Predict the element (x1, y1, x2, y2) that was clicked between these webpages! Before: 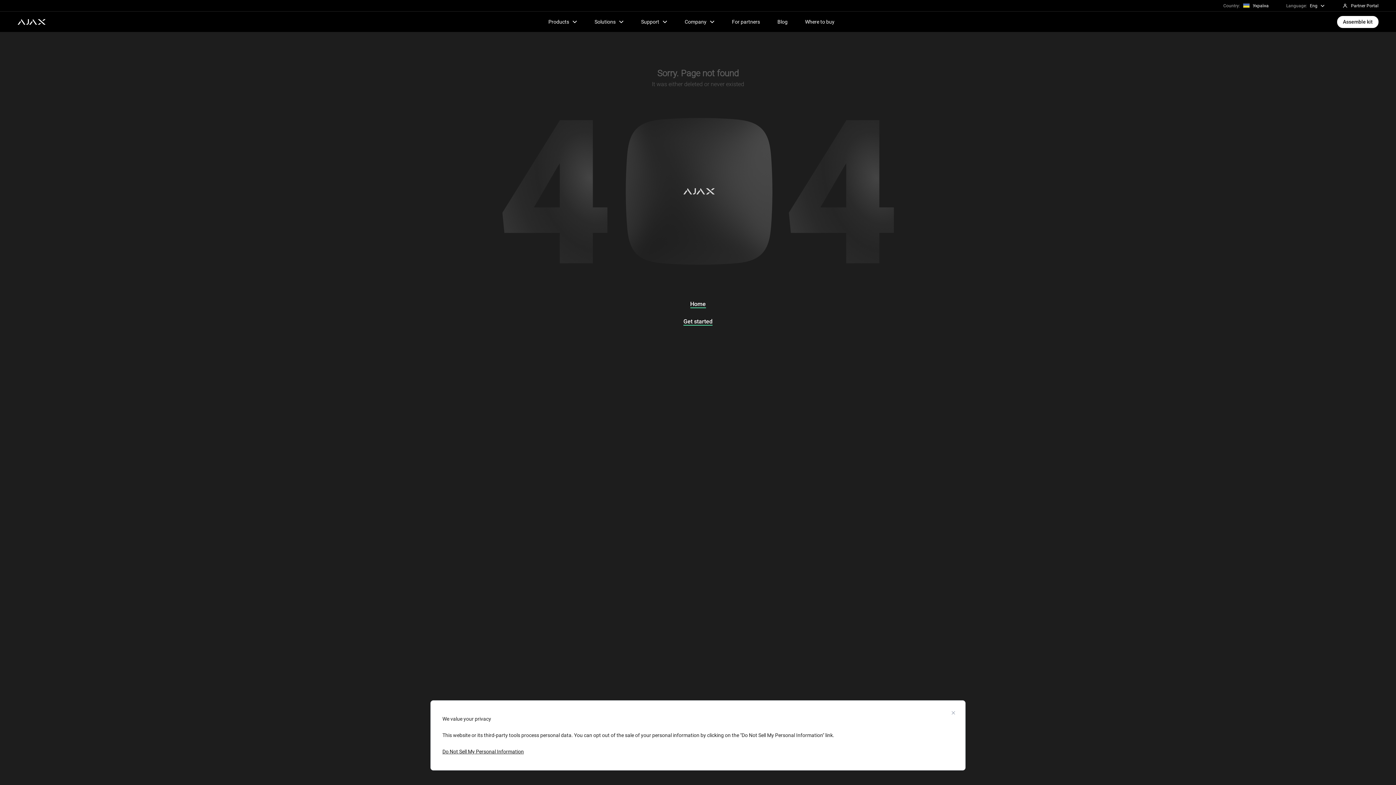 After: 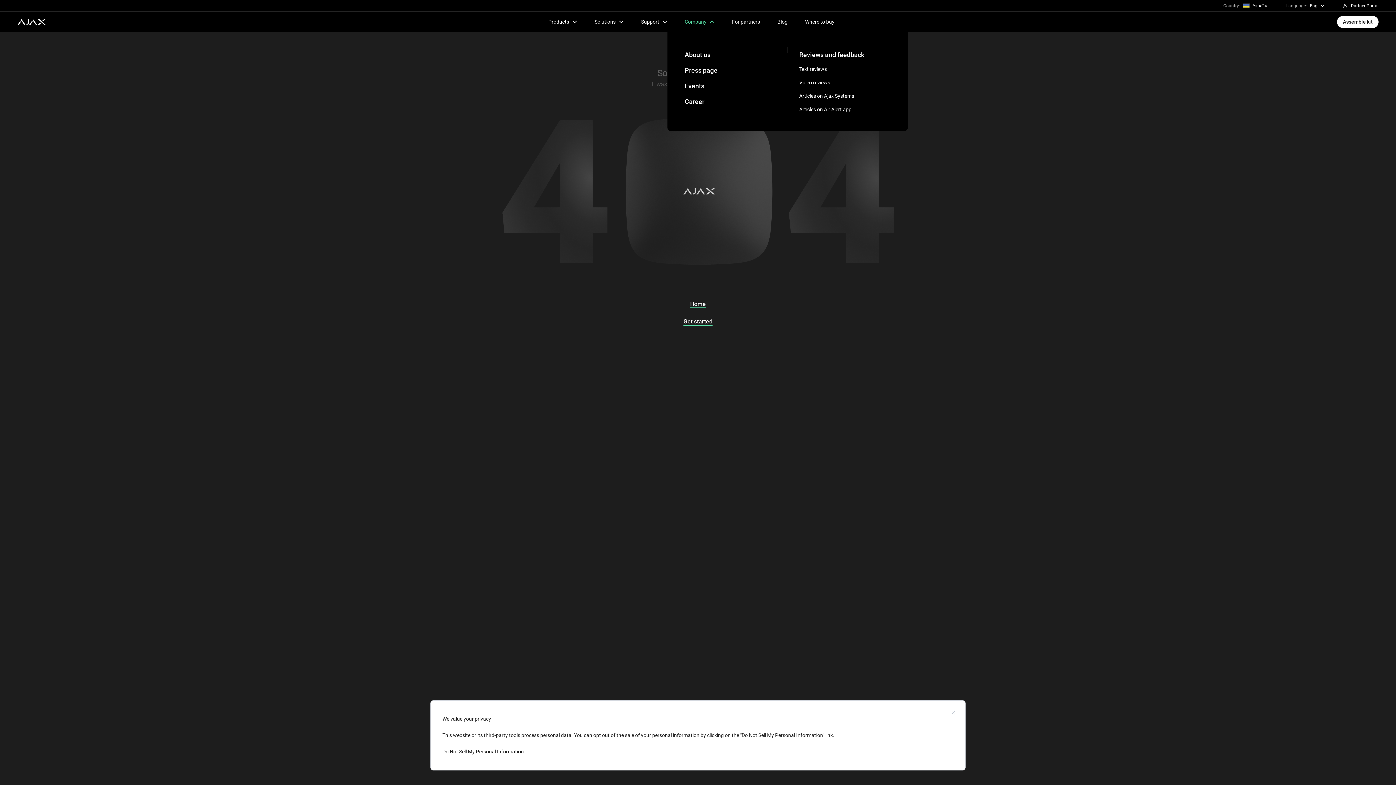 Action: bbox: (676, 11, 723, 32) label: Company